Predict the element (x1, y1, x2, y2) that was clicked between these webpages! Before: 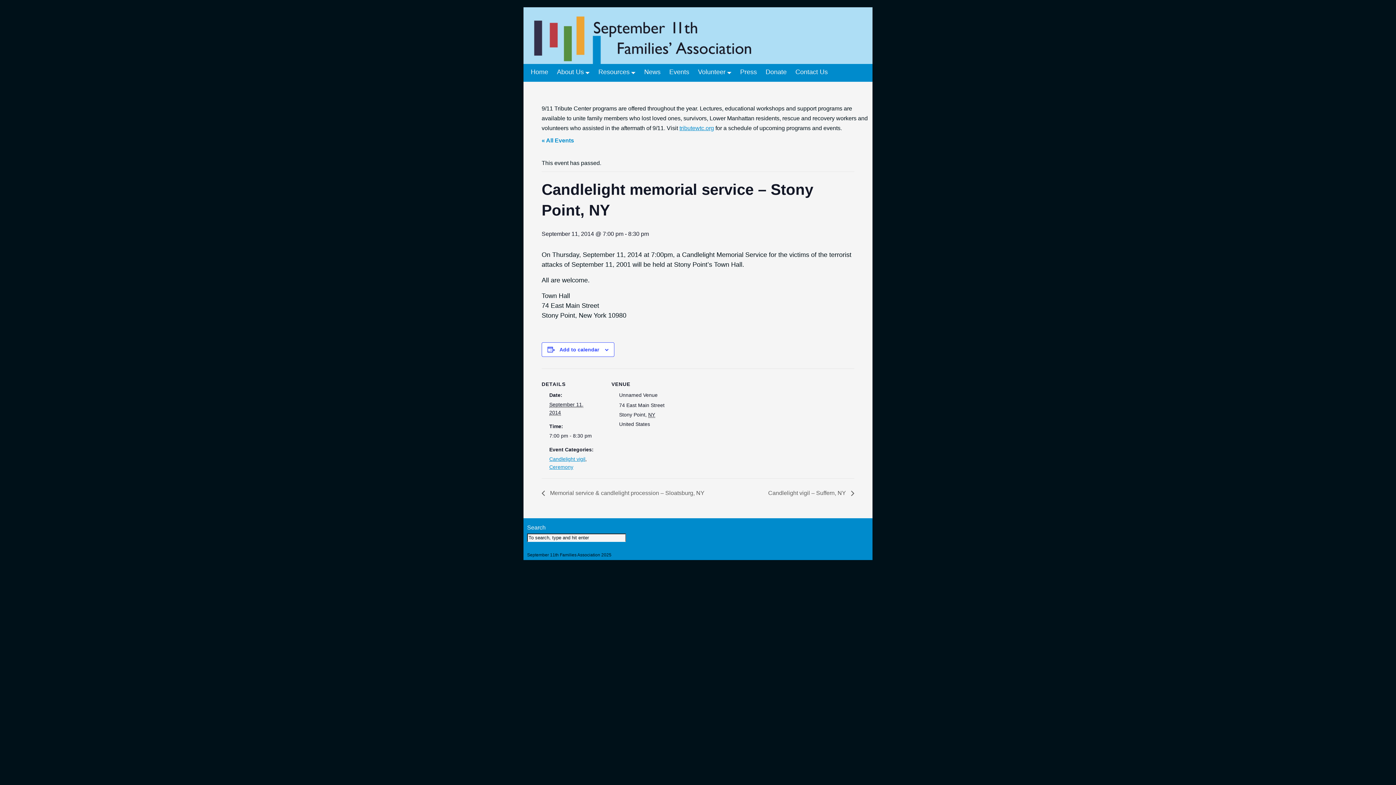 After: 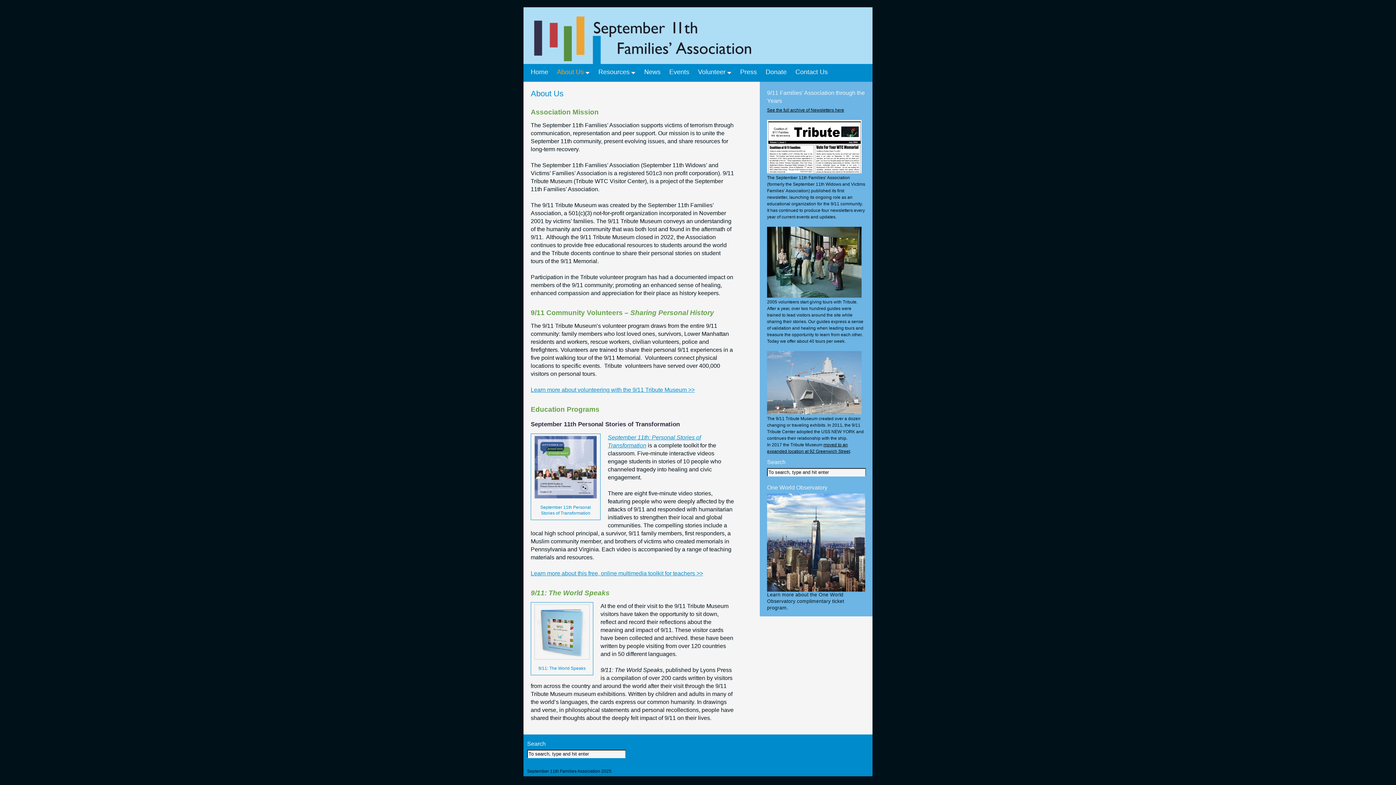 Action: bbox: (557, 68, 589, 76) label: About Us»